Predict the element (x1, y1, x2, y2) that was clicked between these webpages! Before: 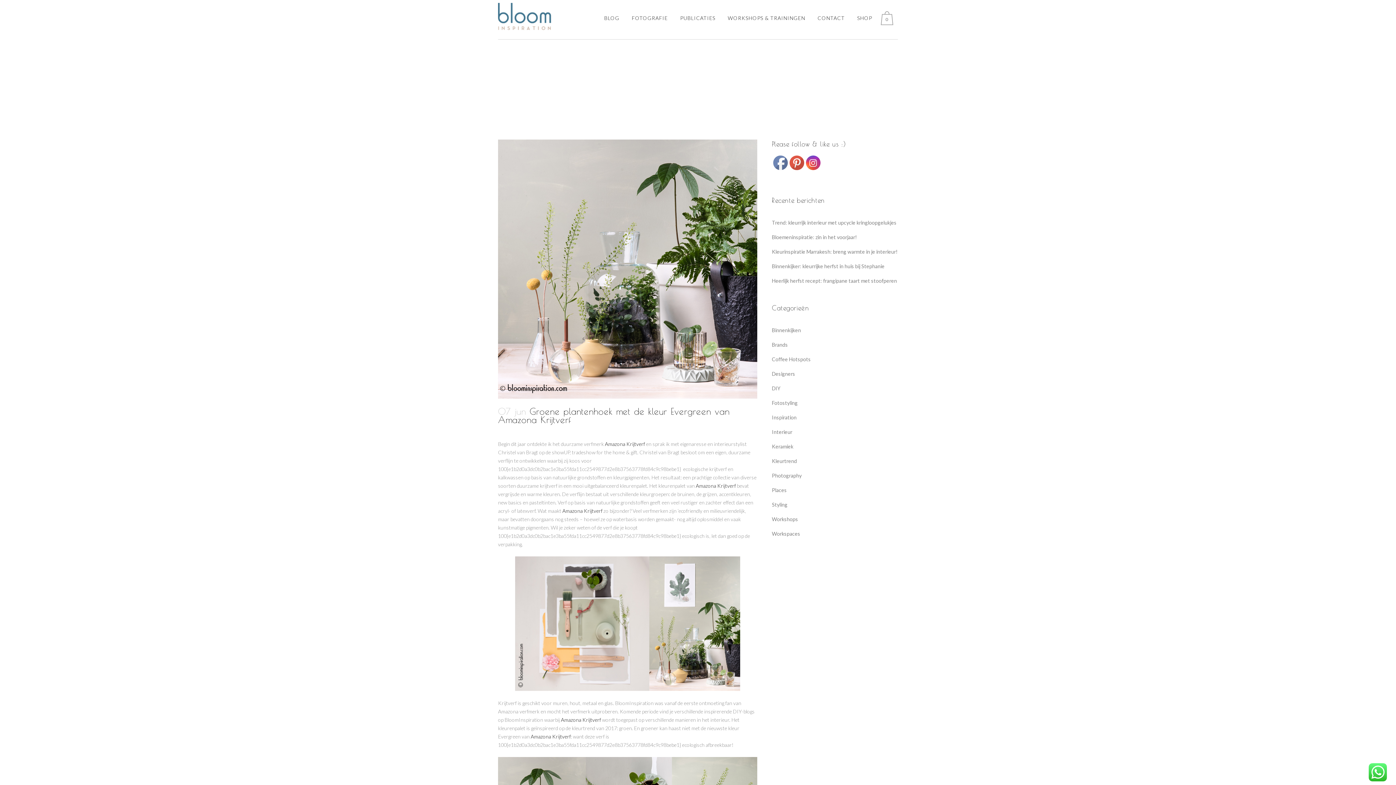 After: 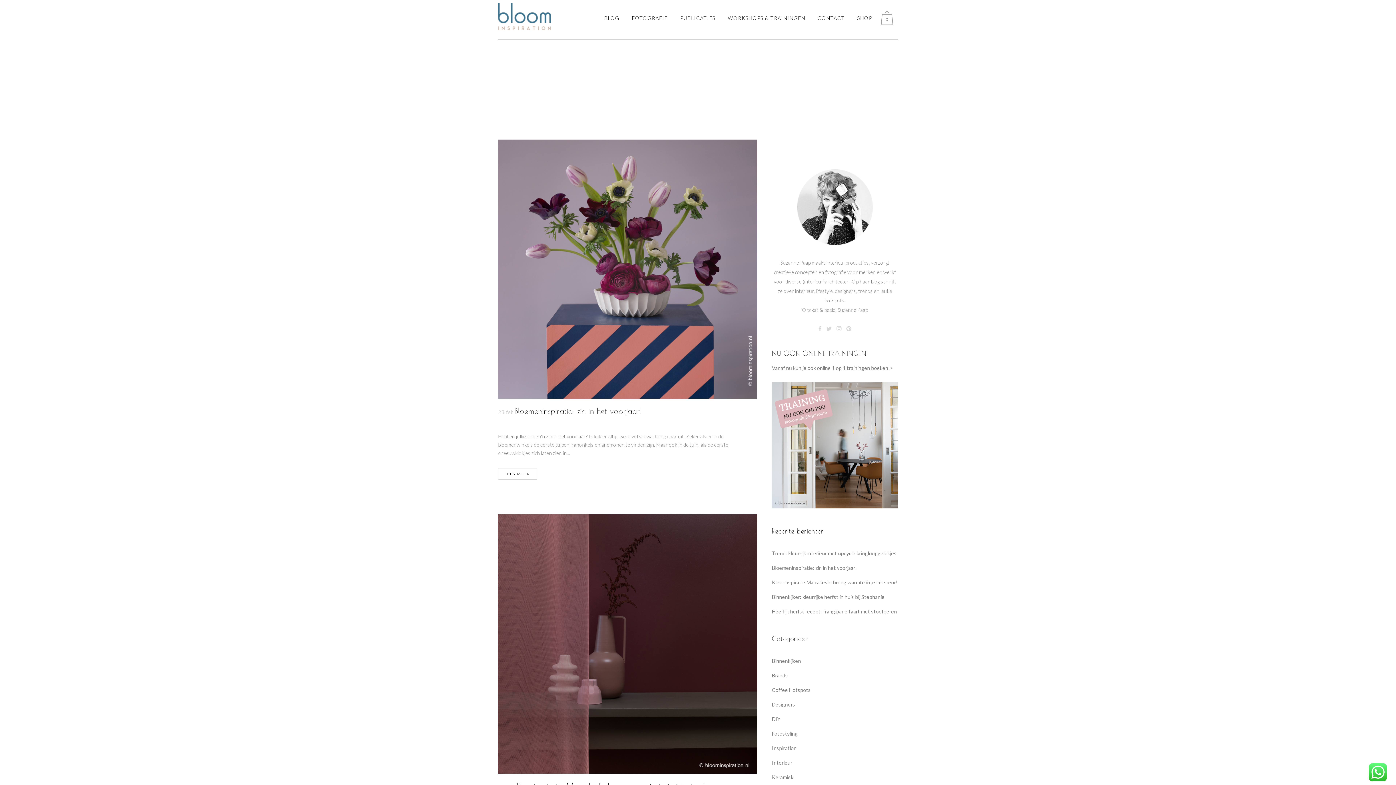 Action: label: Interieur bbox: (772, 429, 792, 435)